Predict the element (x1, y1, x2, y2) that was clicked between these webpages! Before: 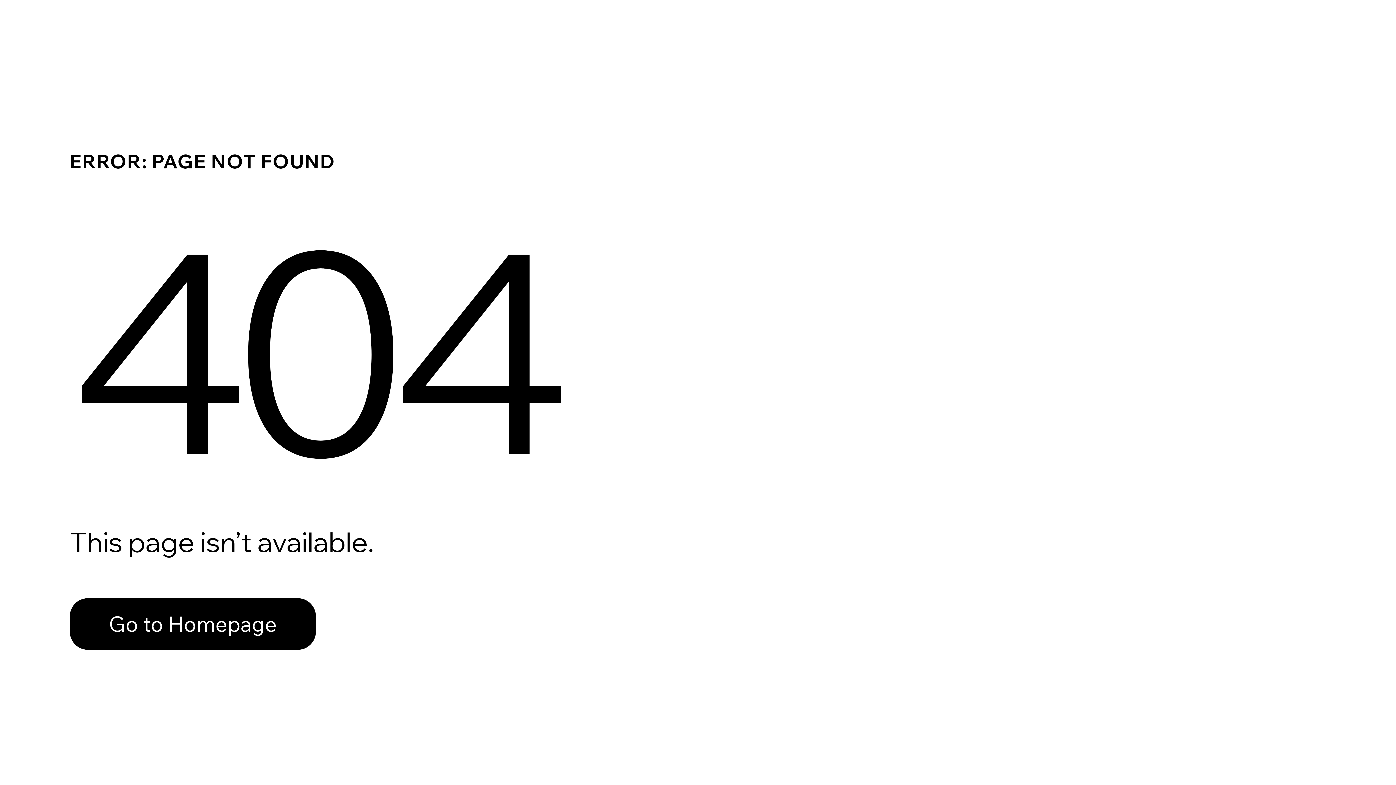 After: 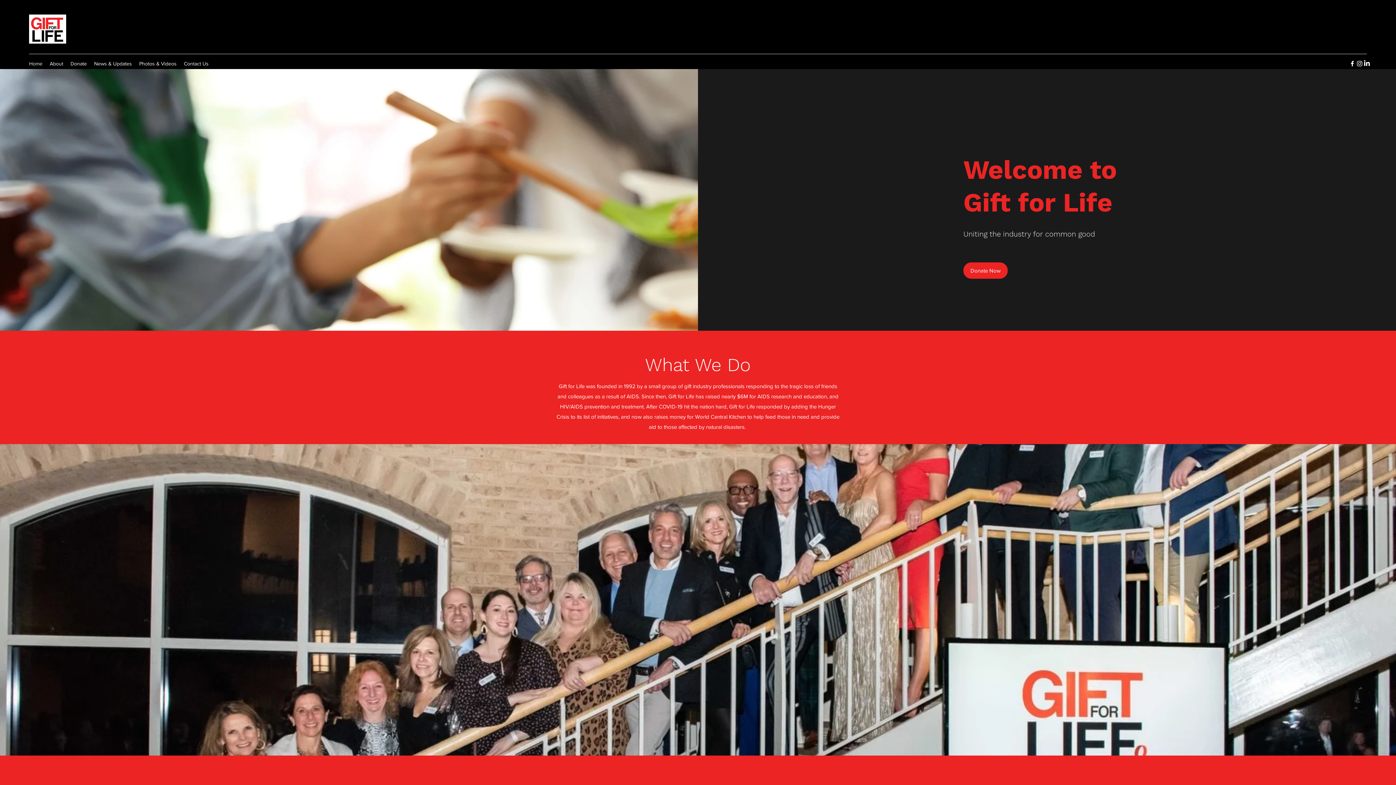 Action: label: Go to Homepage bbox: (69, 582, 768, 659)